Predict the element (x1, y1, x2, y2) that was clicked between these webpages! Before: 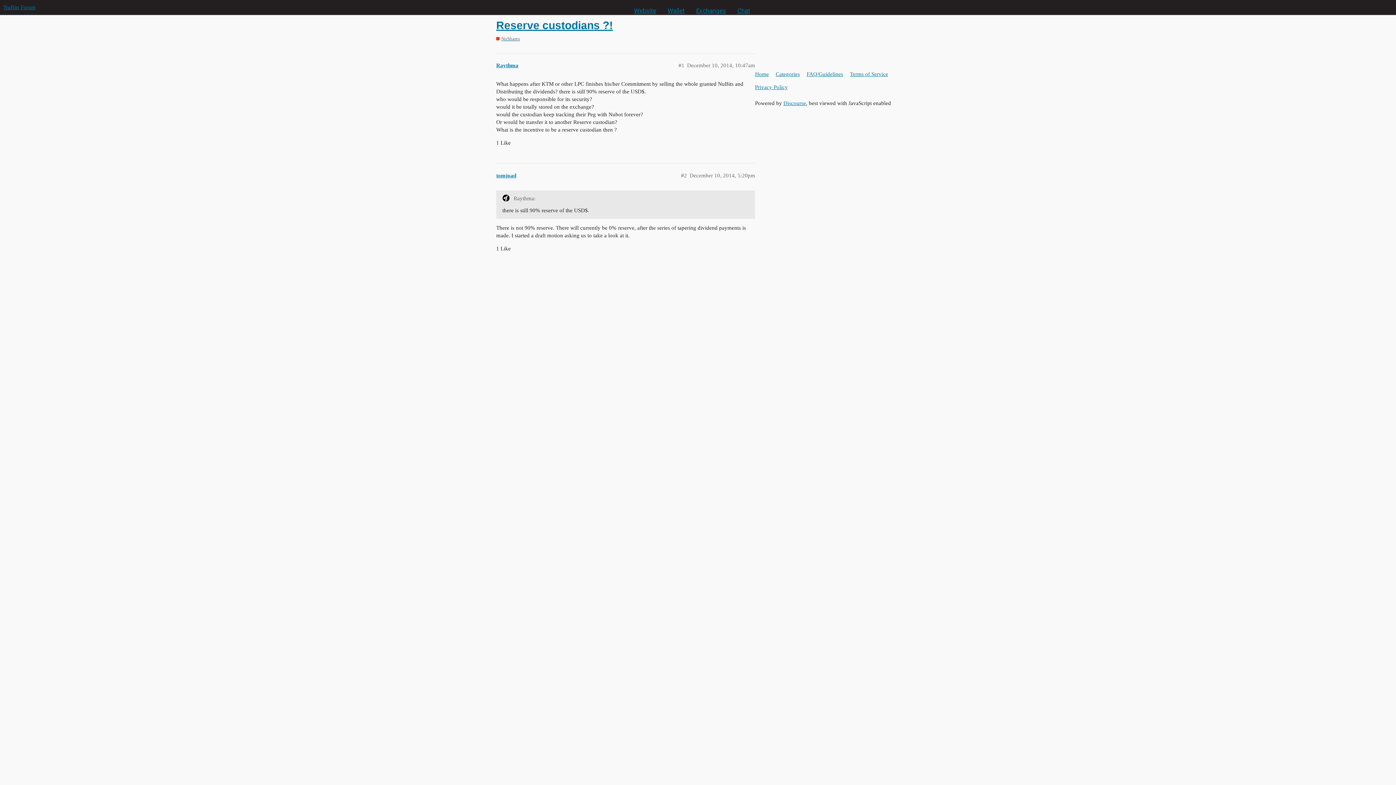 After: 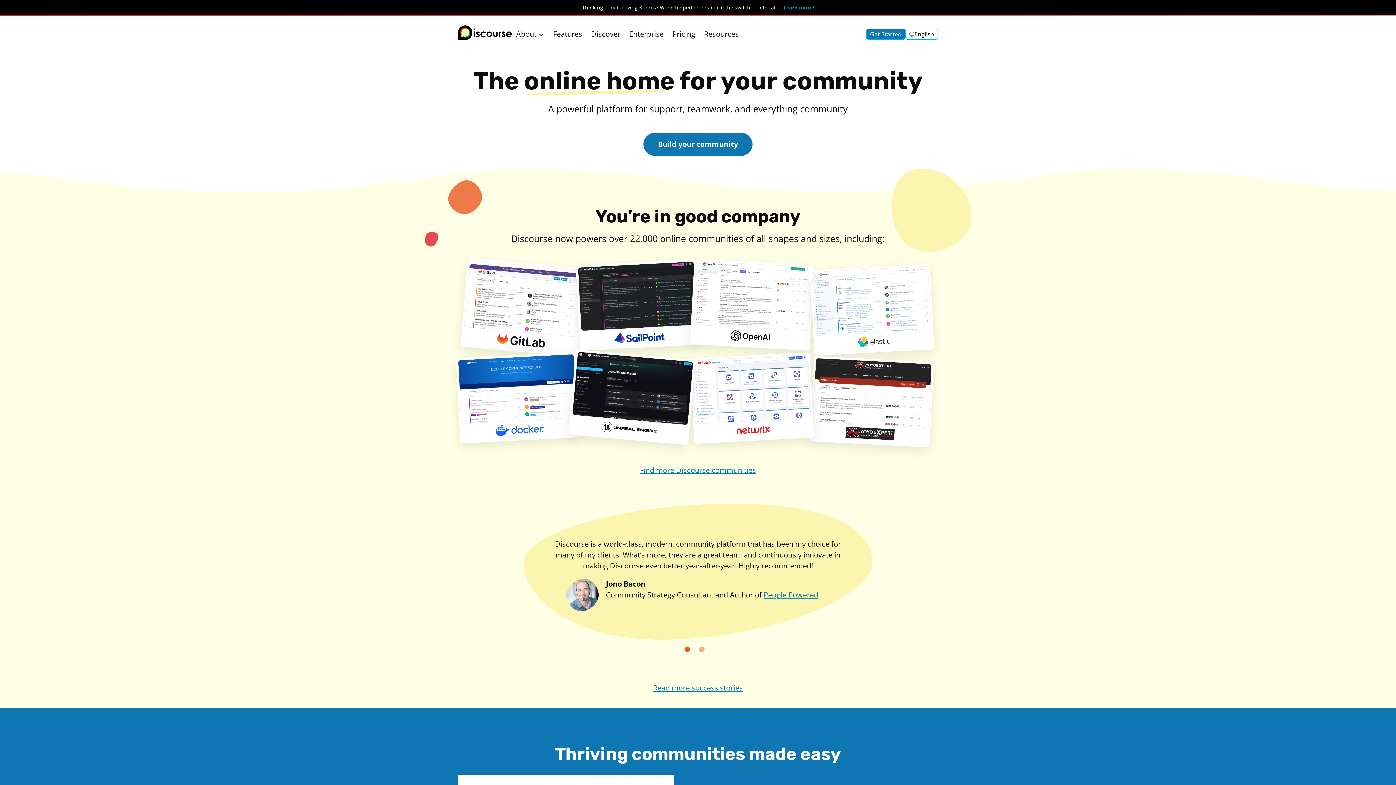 Action: bbox: (783, 100, 806, 106) label: Discourse